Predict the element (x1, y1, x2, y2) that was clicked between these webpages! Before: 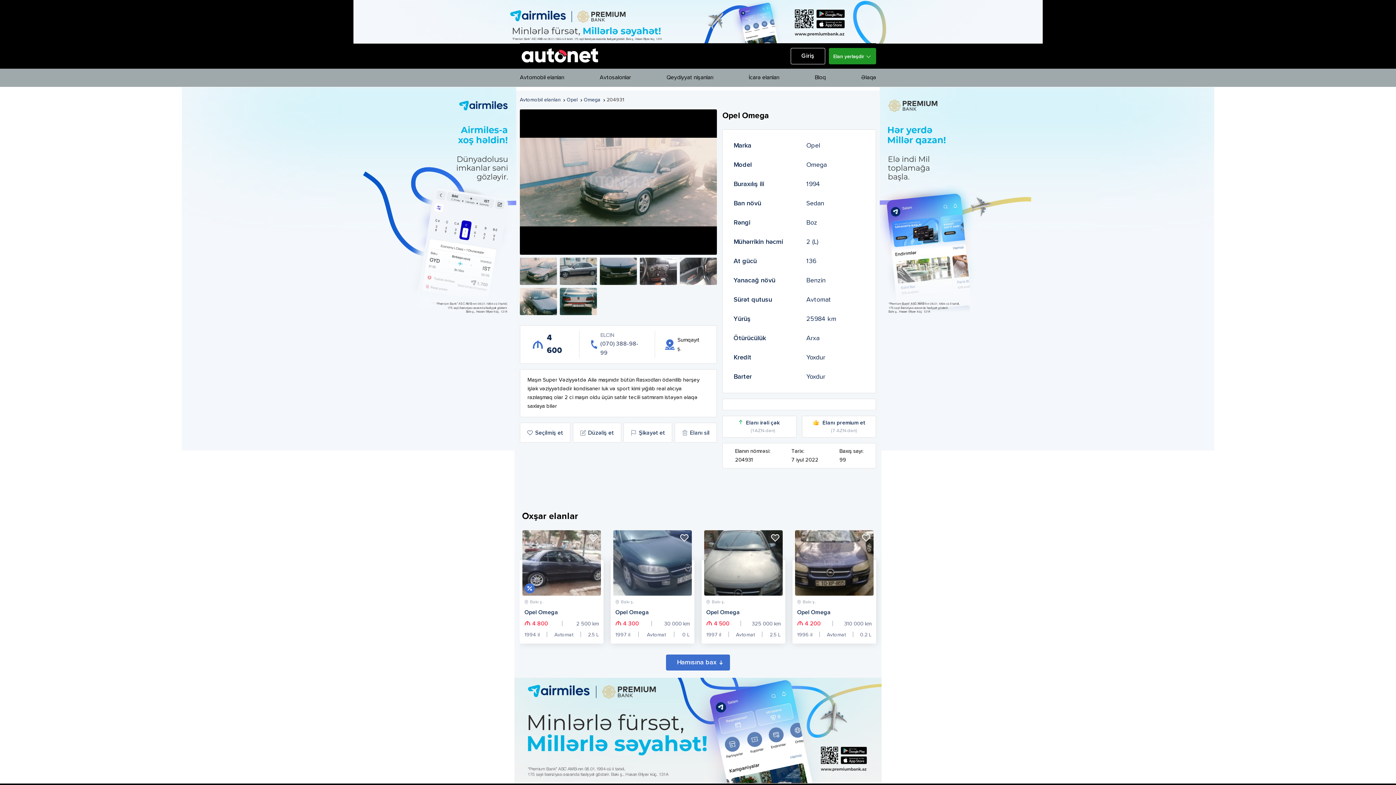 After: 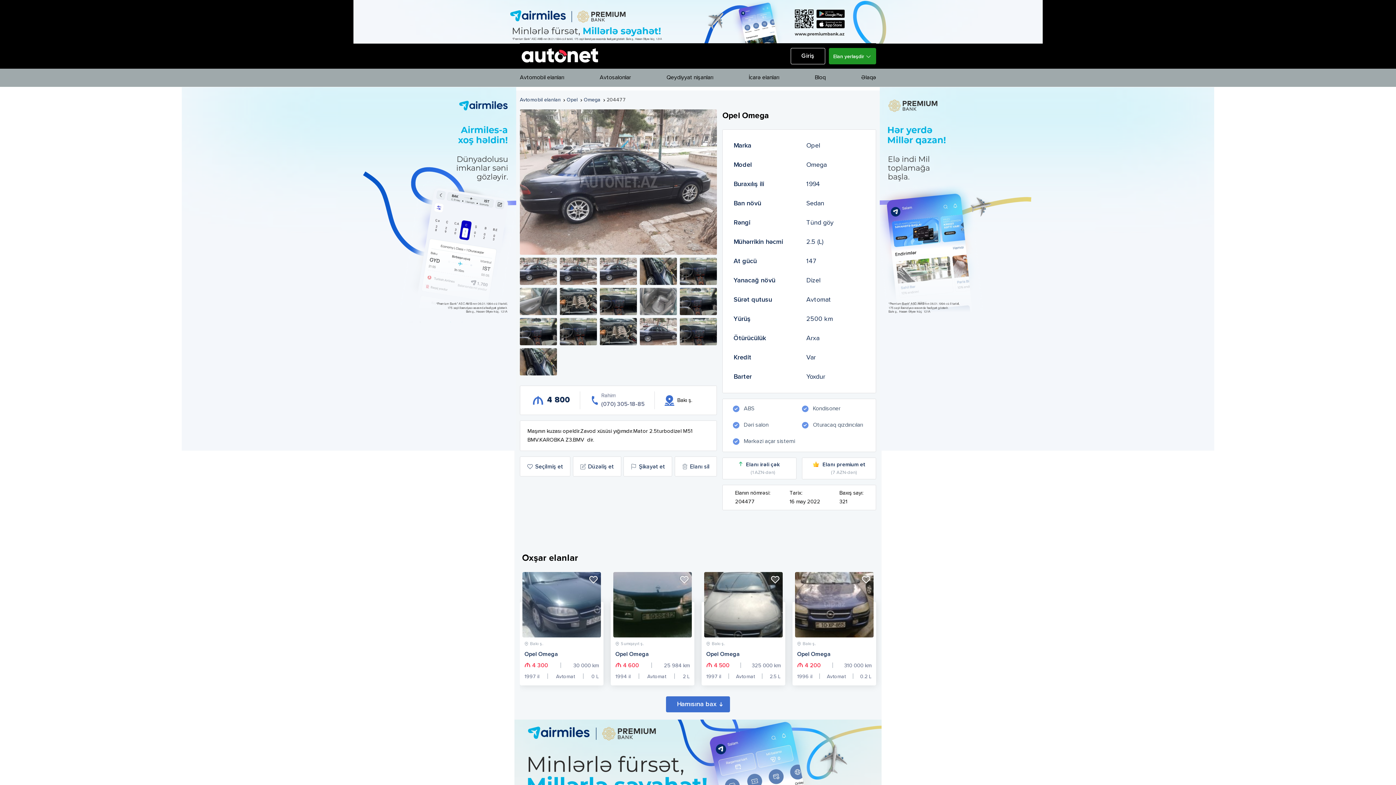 Action: label: Bakı ş.

Opel Omega

4 800

2 500 km

1994 il

Avtomat

2.5 L bbox: (520, 560, 603, 643)